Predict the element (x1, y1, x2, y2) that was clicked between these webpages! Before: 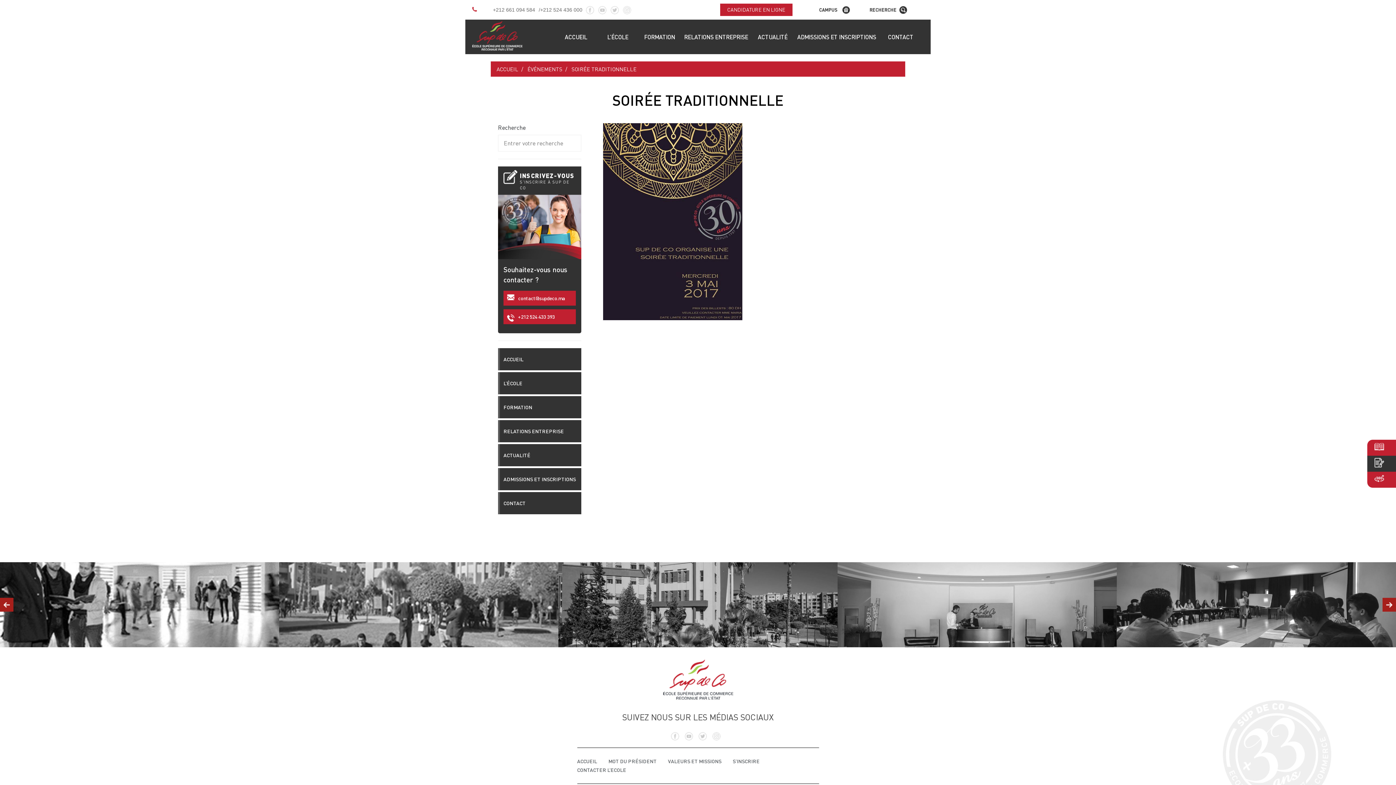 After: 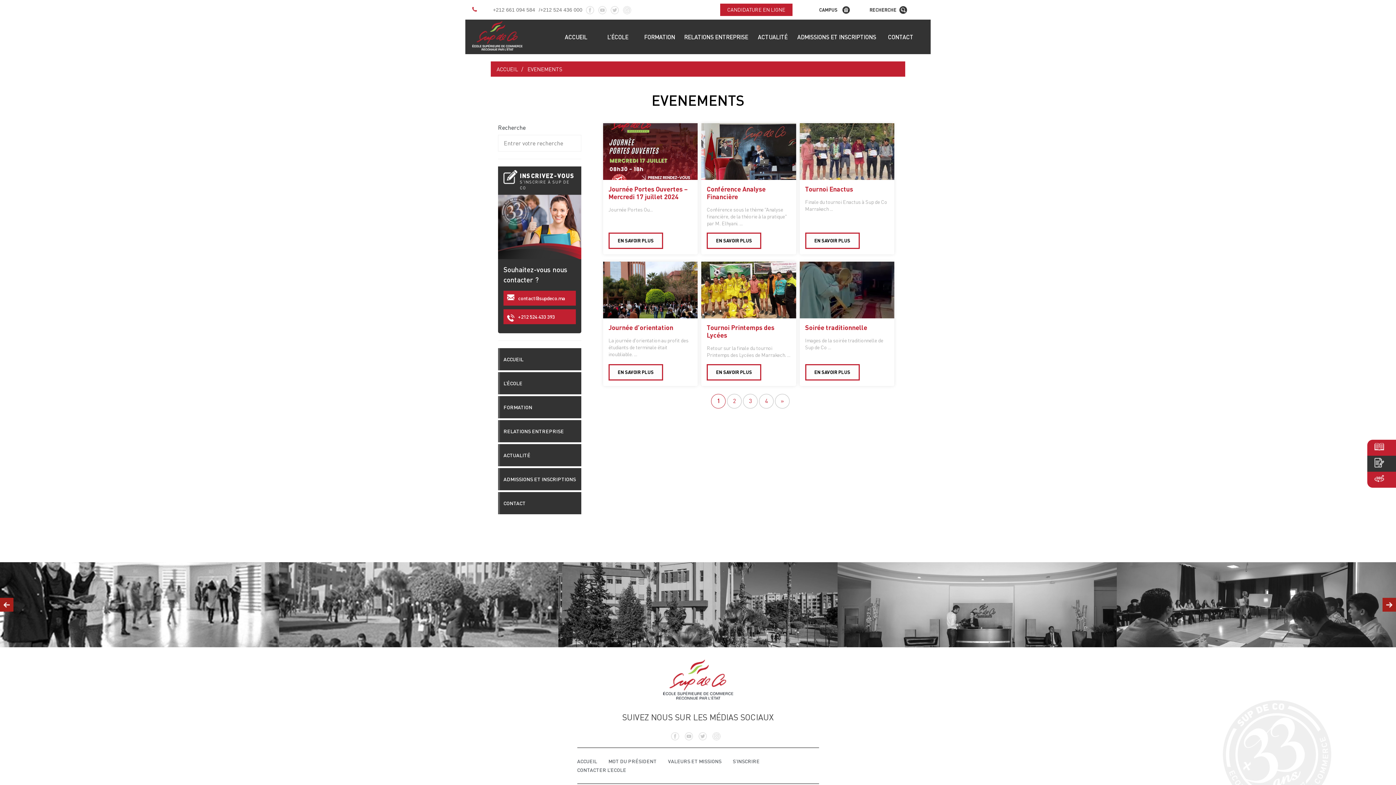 Action: bbox: (527, 65, 562, 72) label: ÉVÉNEMENTS